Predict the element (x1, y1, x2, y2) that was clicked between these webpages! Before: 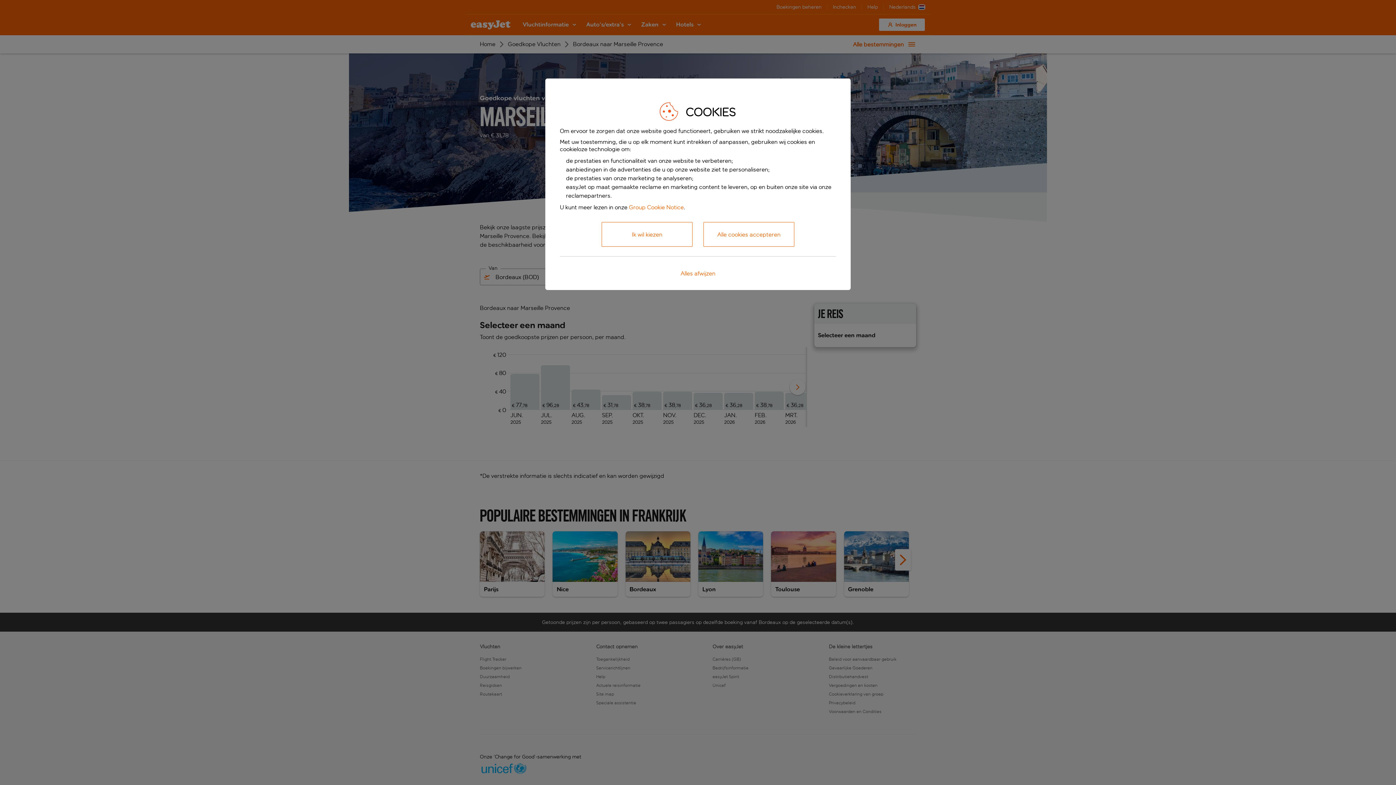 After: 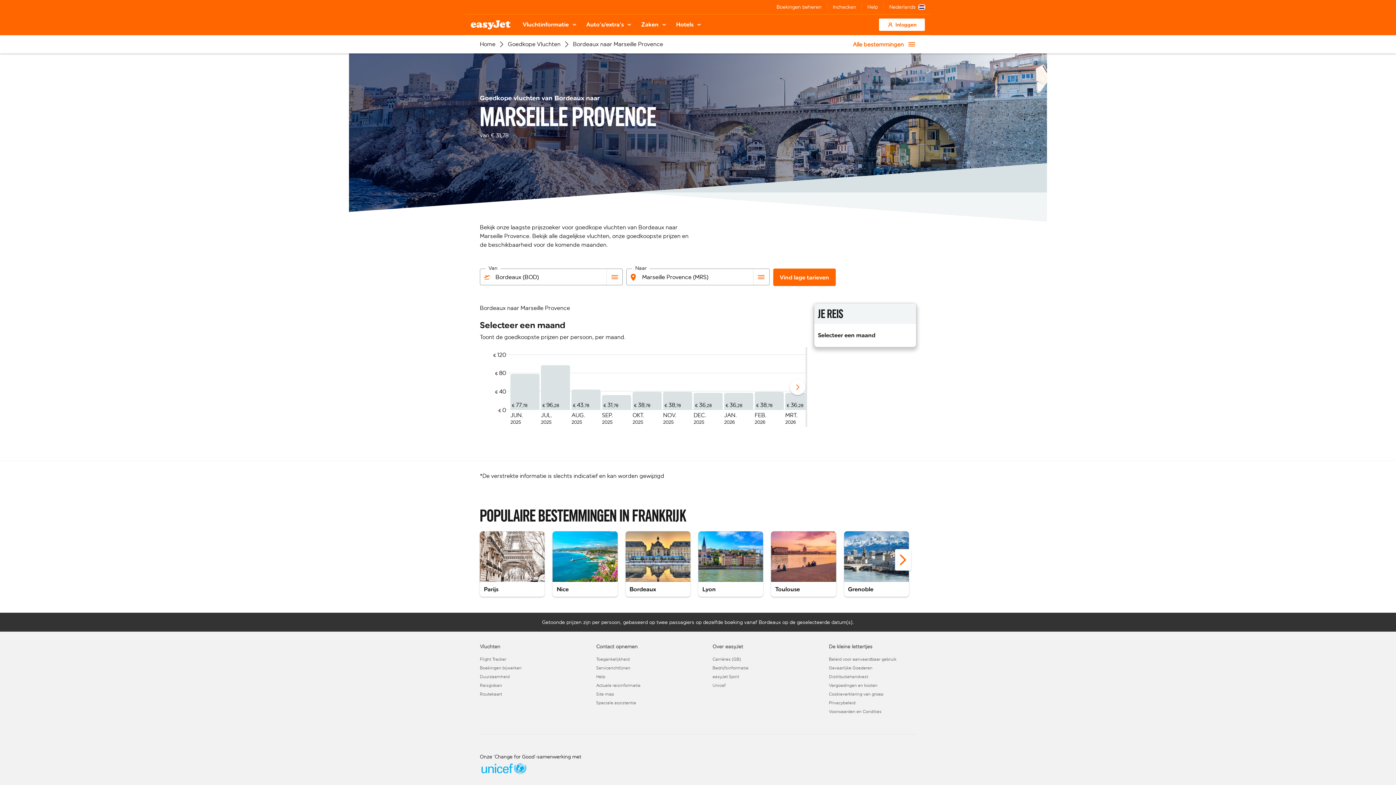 Action: bbox: (663, 264, 733, 282) label: Alles afwijzen